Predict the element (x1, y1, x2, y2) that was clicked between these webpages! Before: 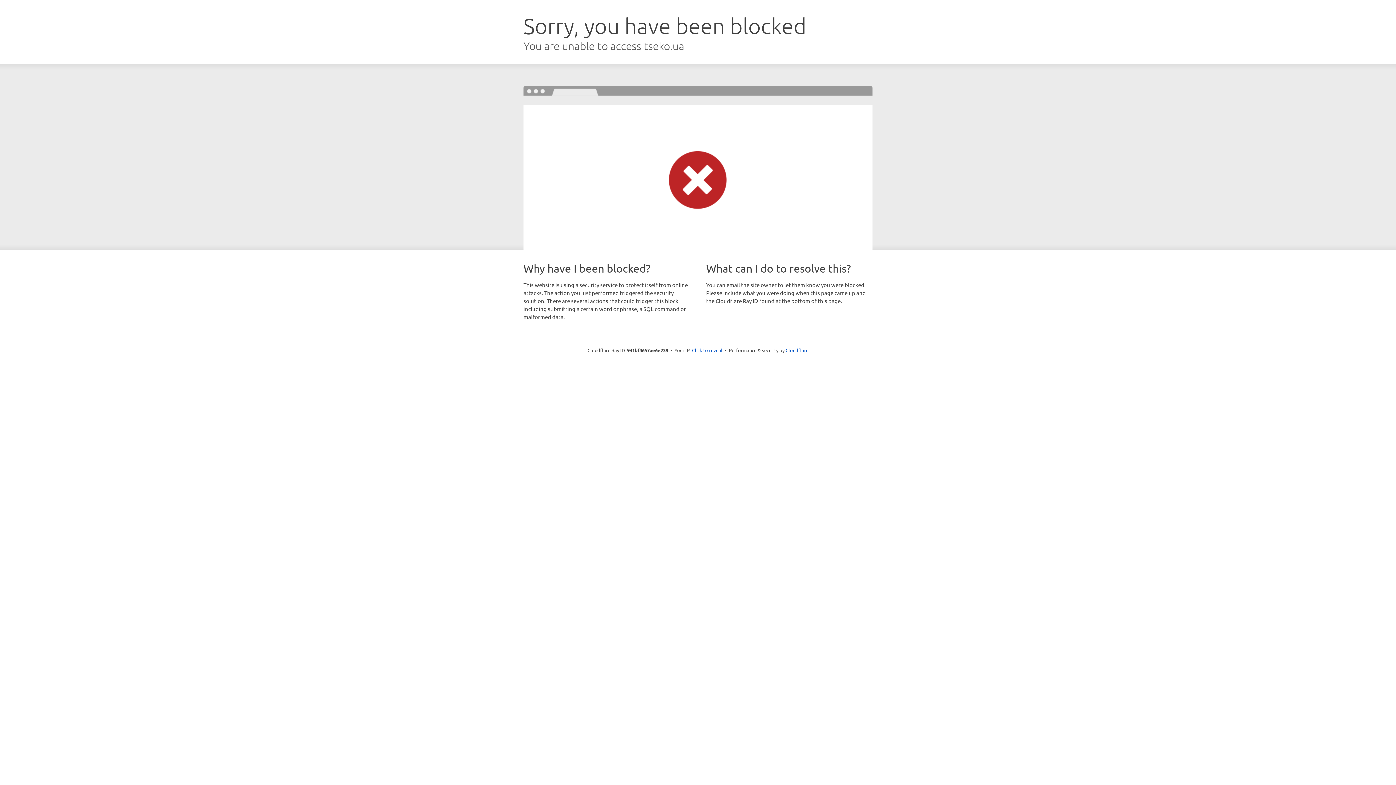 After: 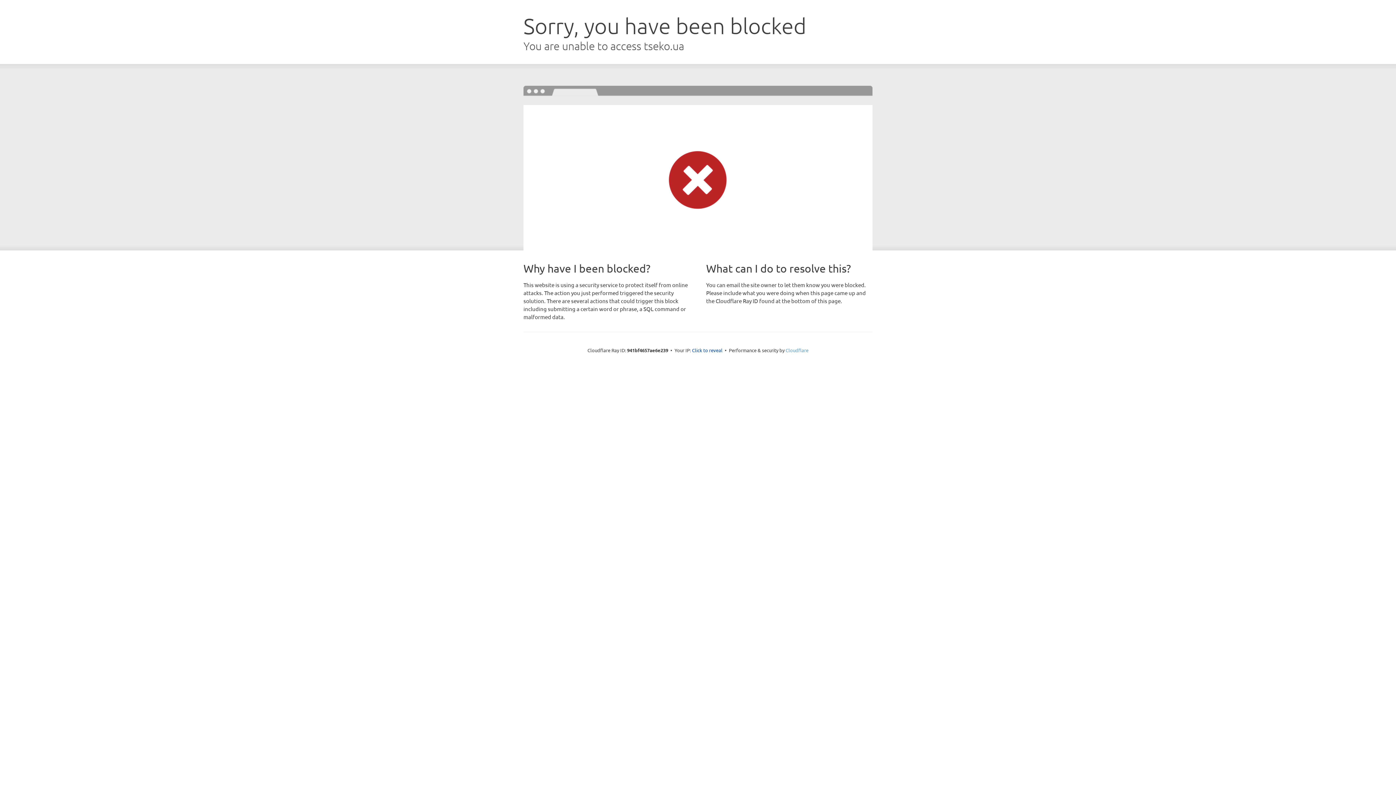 Action: label: Cloudflare bbox: (785, 347, 808, 353)